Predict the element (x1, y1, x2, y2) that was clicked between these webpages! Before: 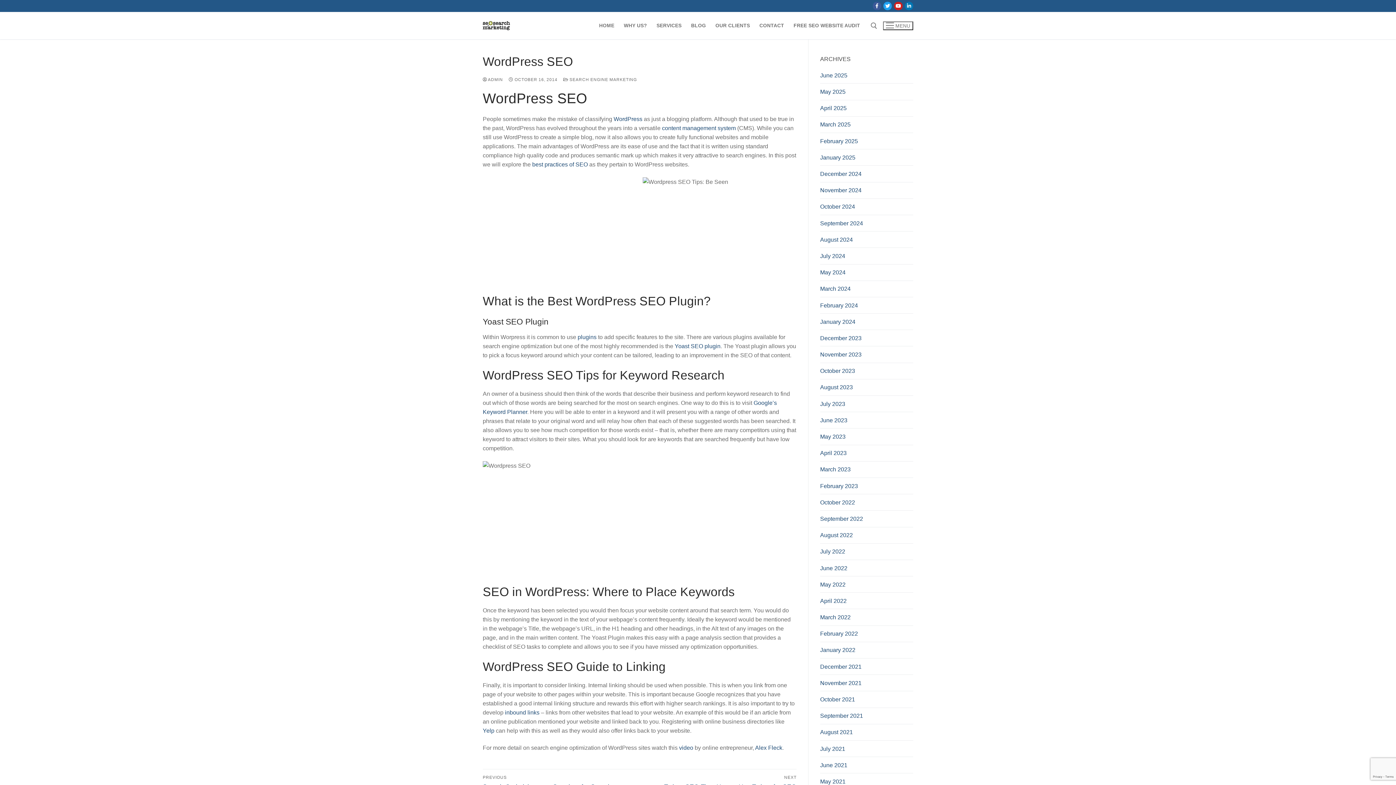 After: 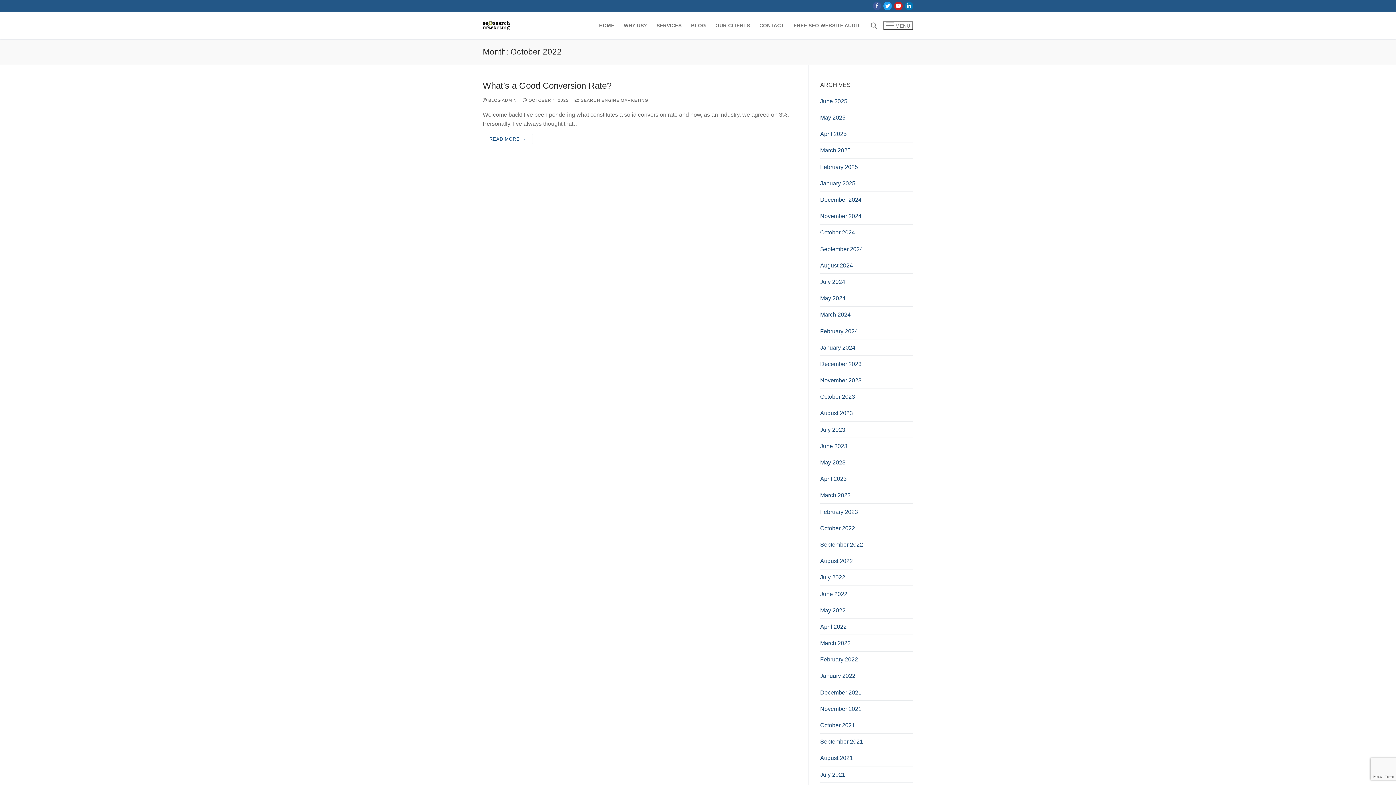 Action: label: October 2022 bbox: (820, 498, 913, 511)